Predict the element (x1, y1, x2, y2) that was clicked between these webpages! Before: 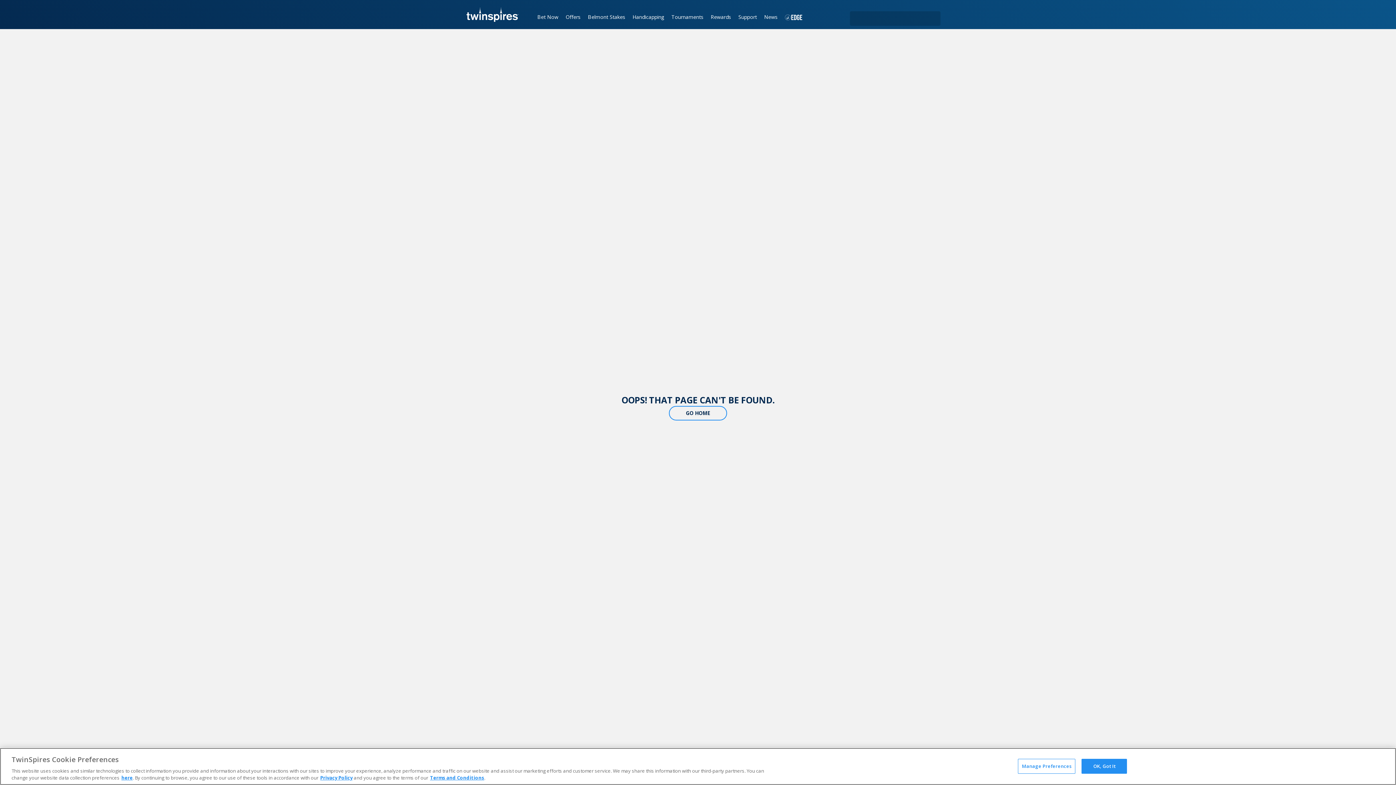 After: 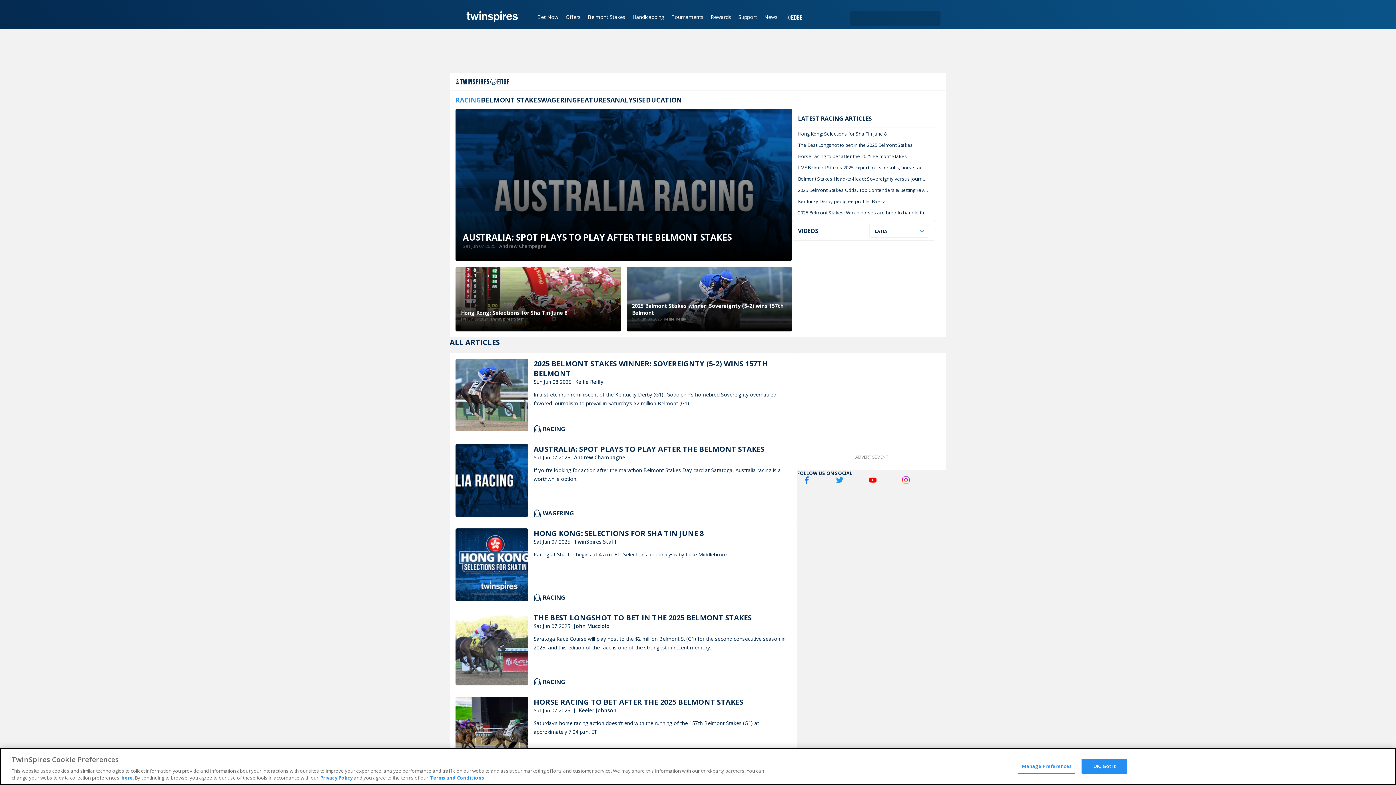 Action: bbox: (781, 0, 806, 29)